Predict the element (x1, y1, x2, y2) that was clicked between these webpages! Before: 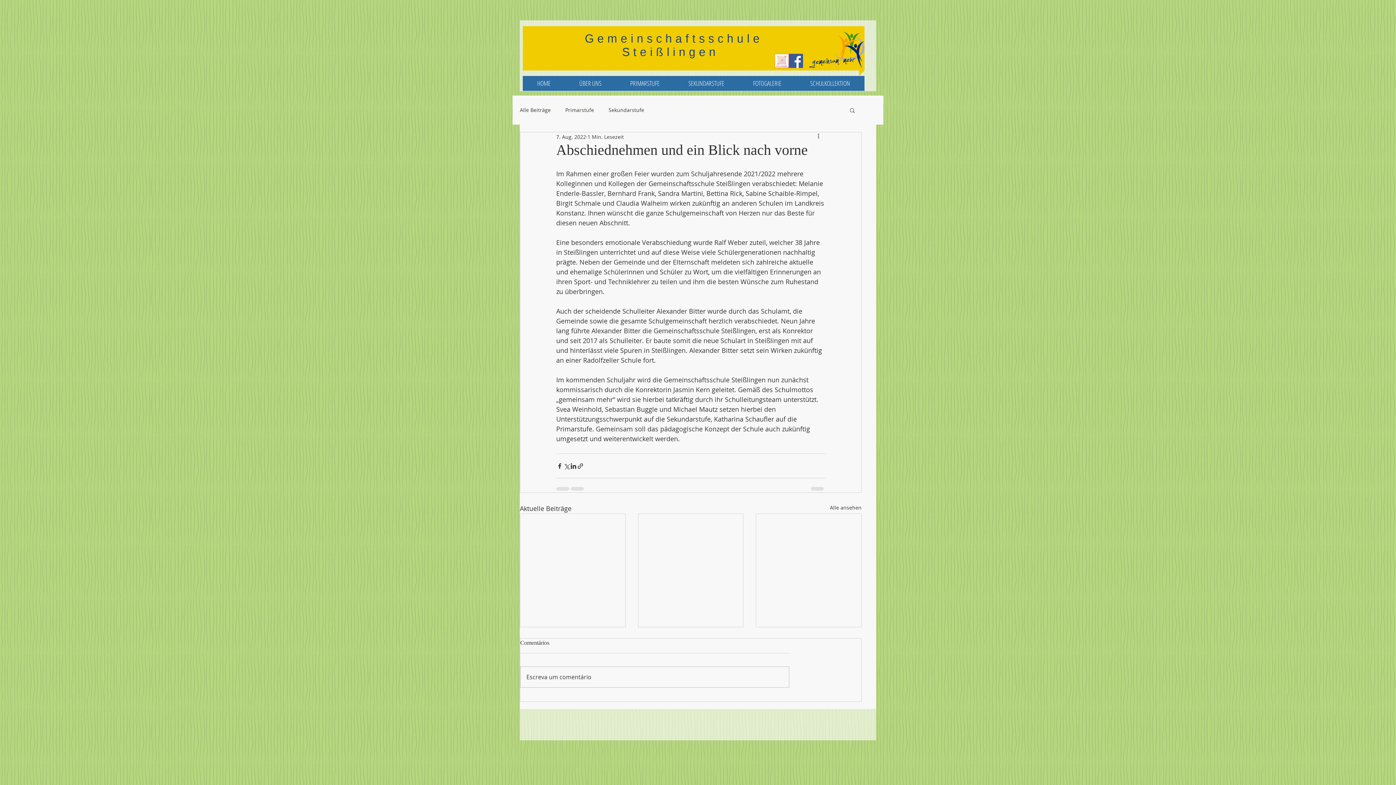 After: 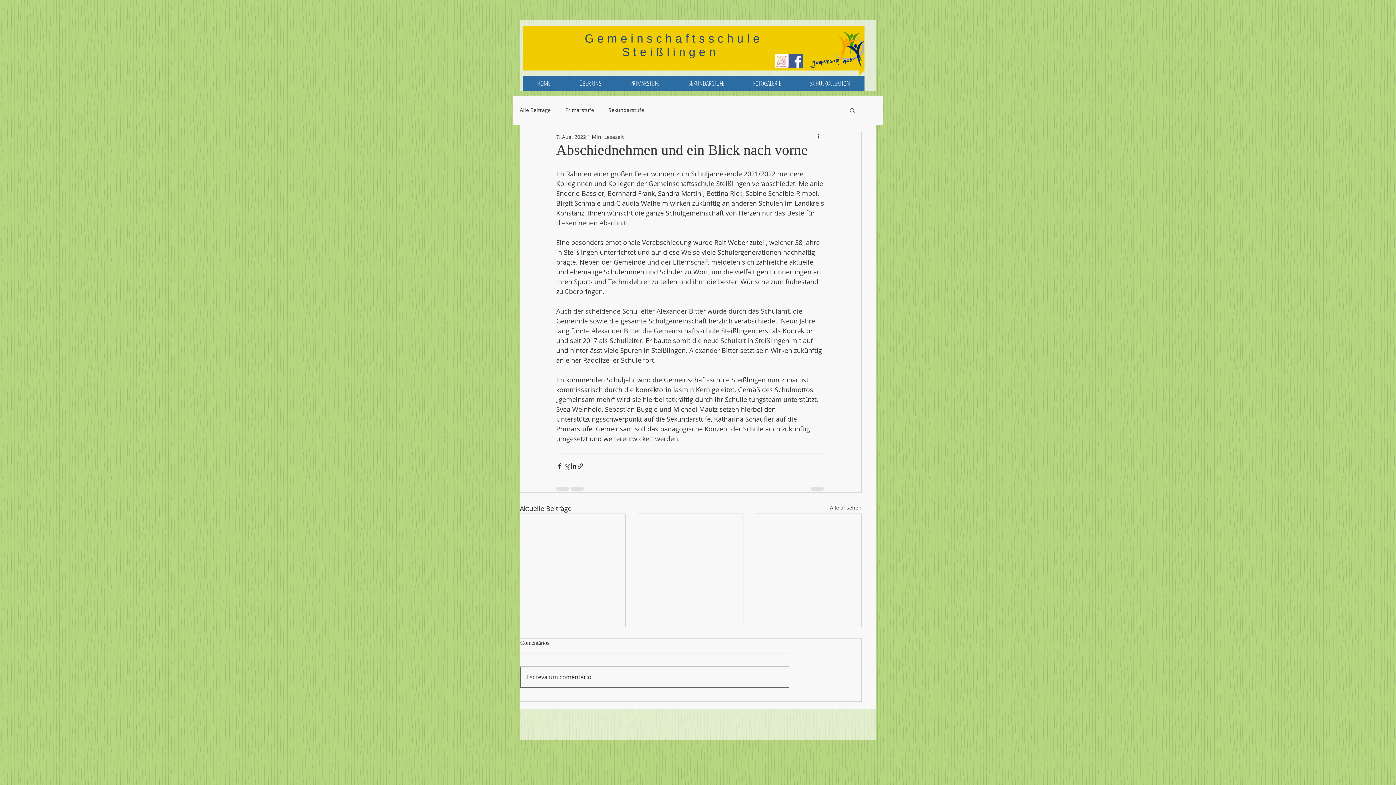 Action: bbox: (520, 667, 789, 687) label: Escreva um comentário